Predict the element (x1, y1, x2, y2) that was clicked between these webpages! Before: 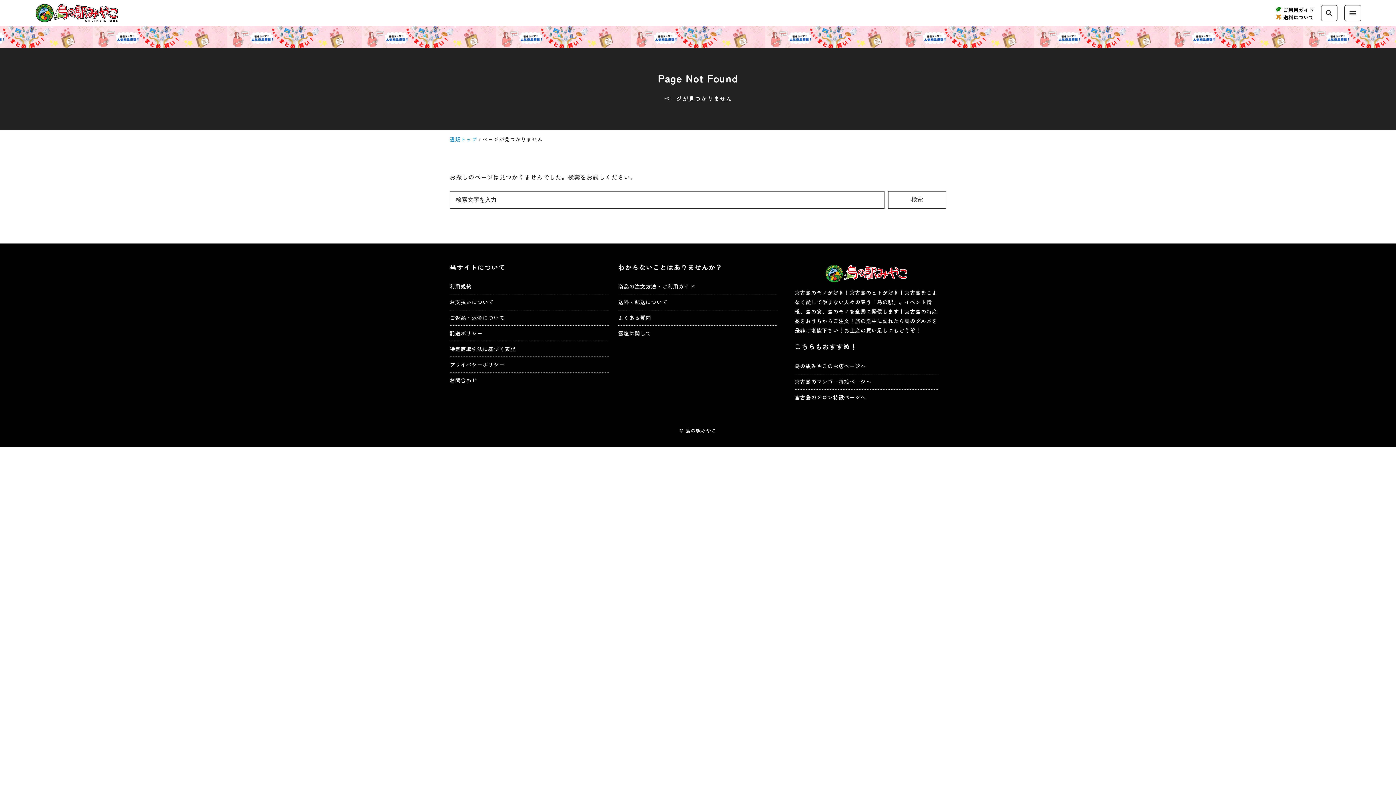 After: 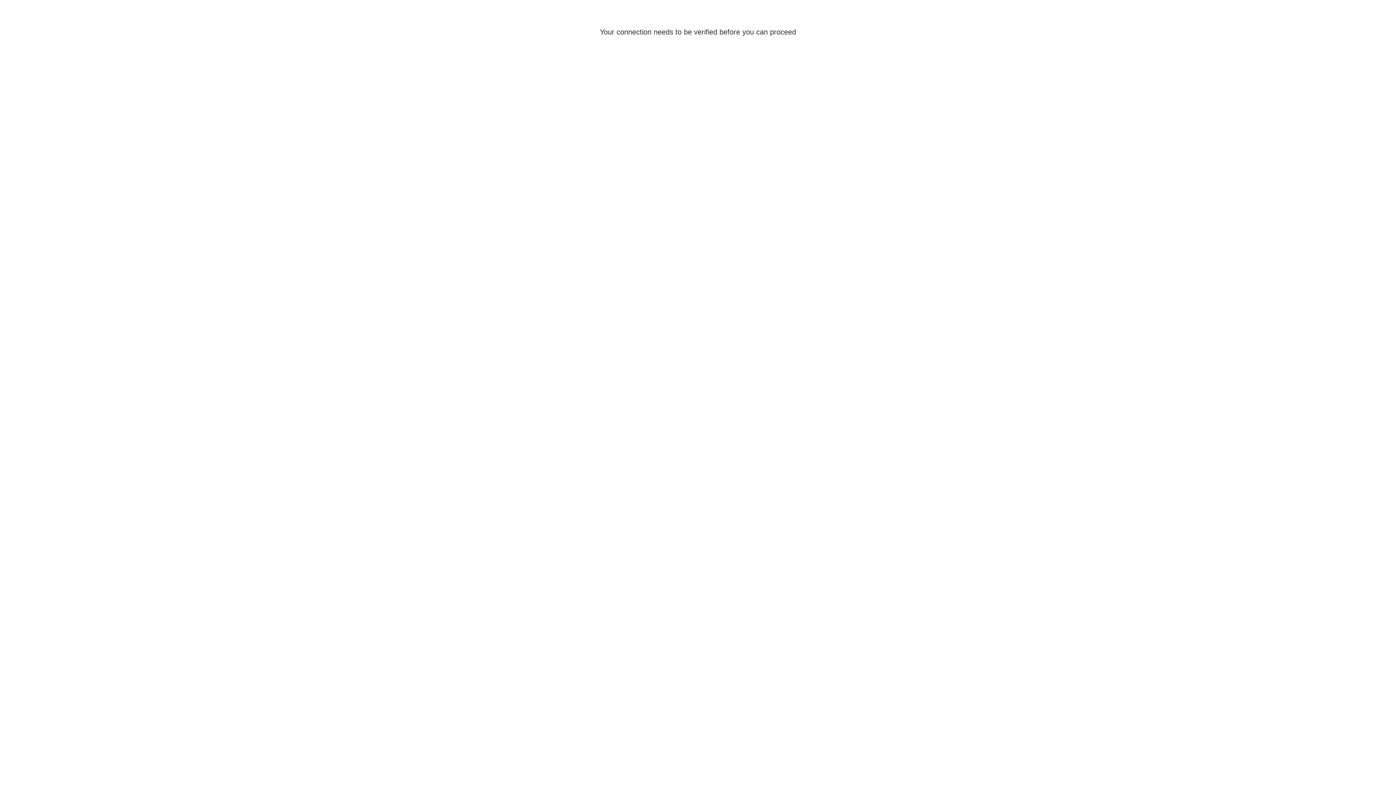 Action: label: よくある質問 bbox: (618, 313, 651, 321)